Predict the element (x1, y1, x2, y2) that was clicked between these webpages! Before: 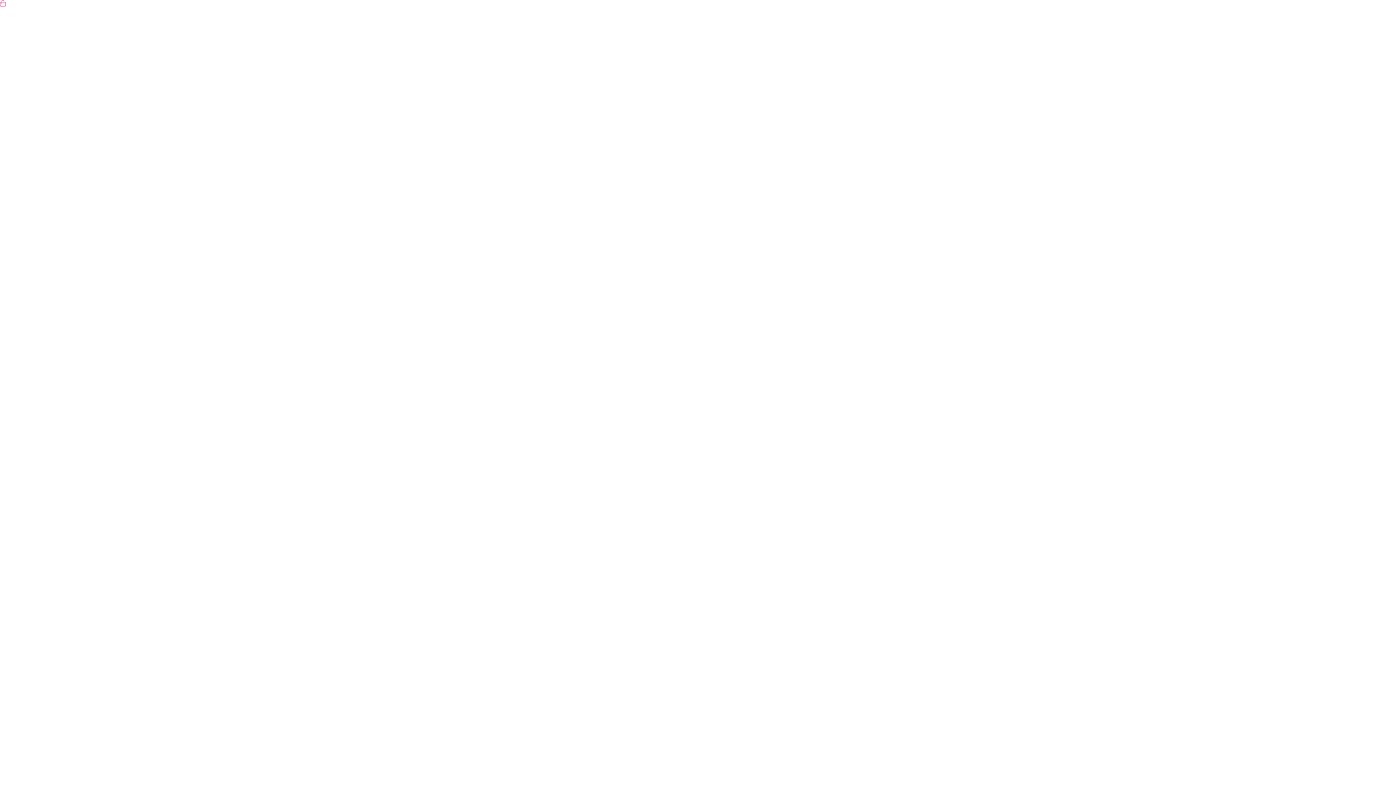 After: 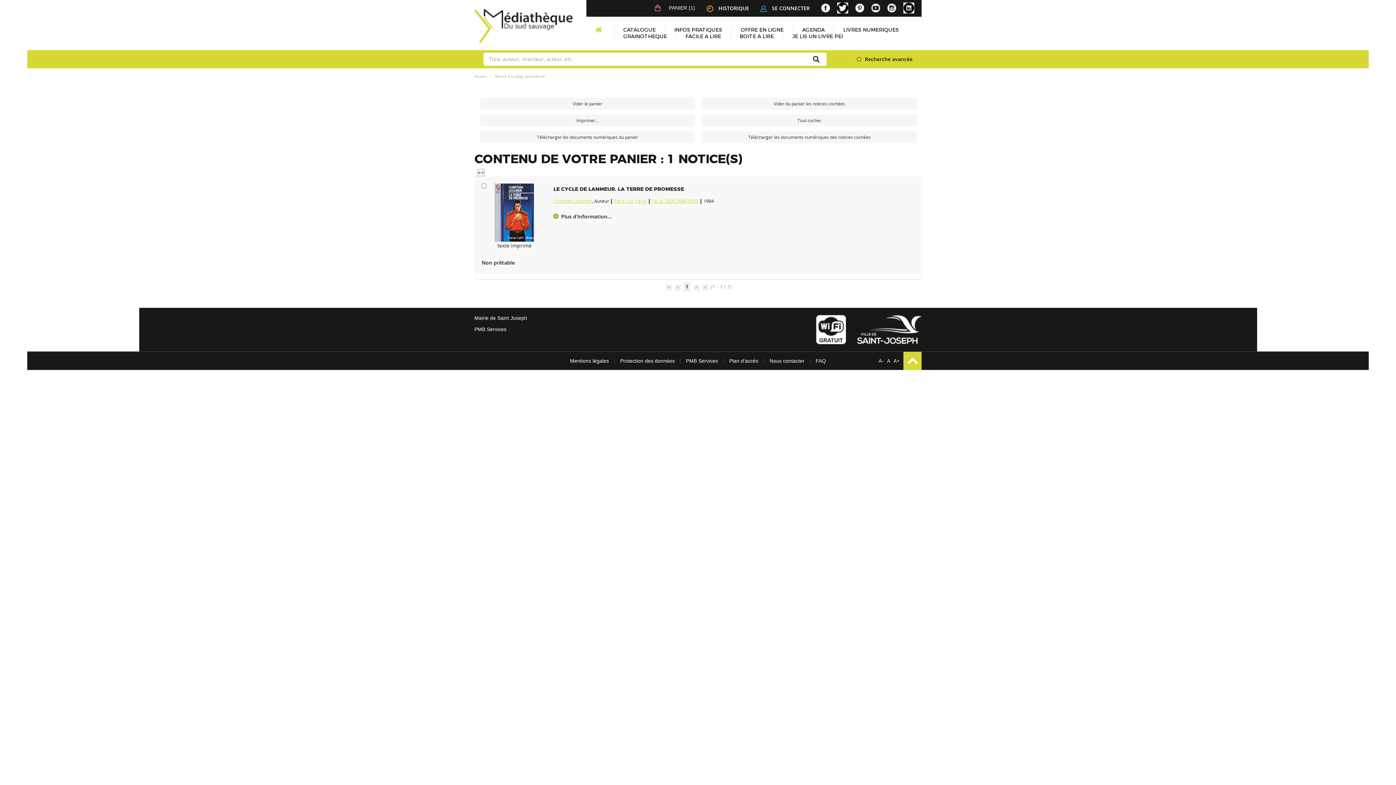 Action: bbox: (0, 0, 7, 5)